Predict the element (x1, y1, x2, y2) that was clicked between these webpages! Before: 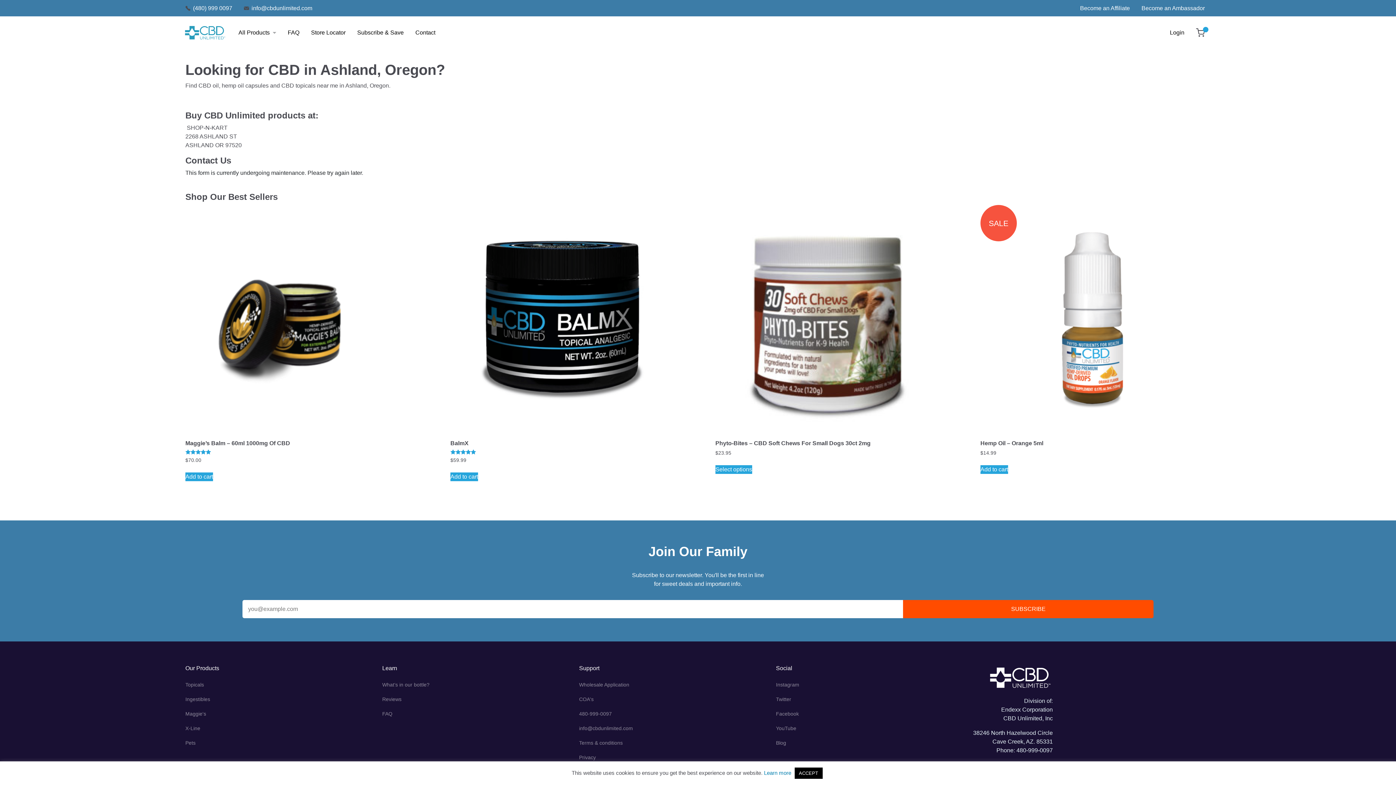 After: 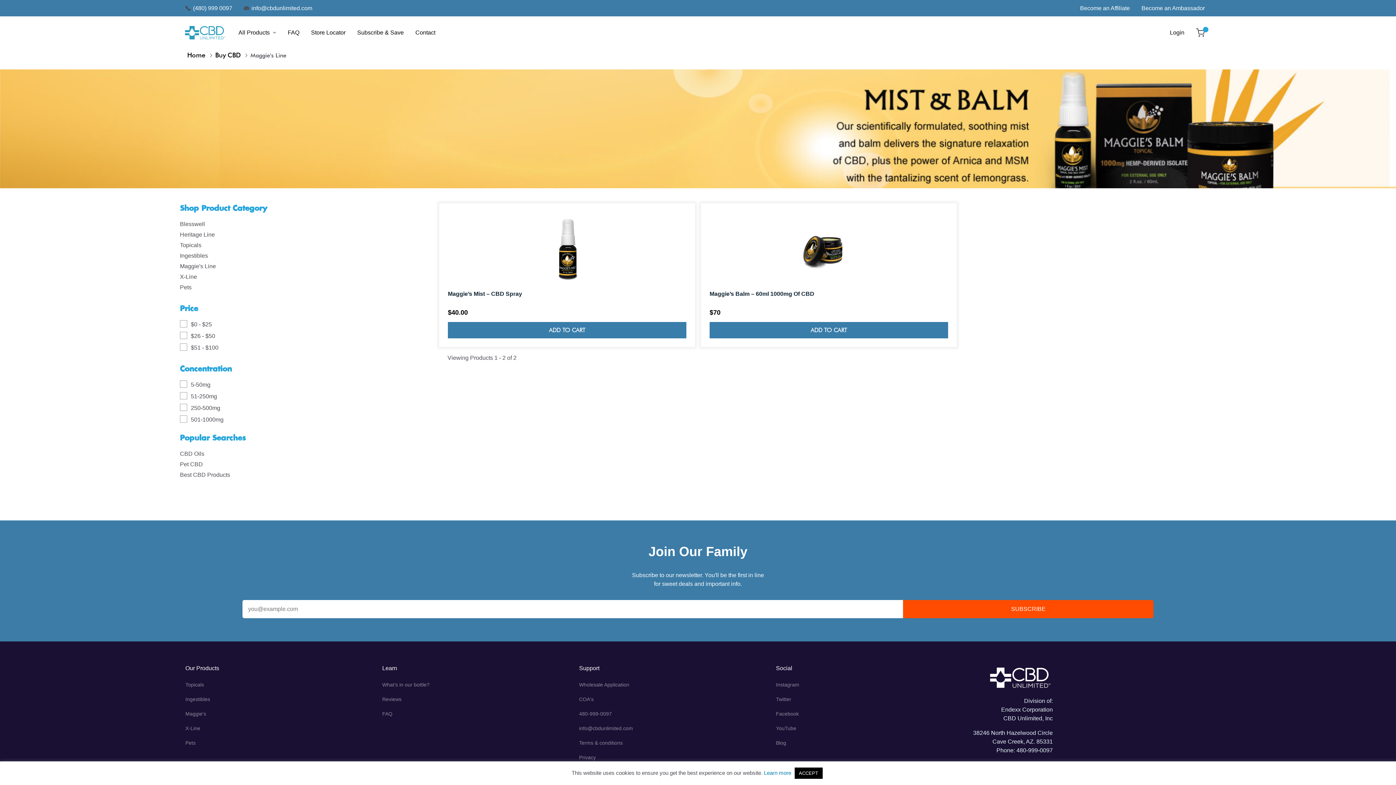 Action: label: Maggie's bbox: (185, 711, 206, 717)